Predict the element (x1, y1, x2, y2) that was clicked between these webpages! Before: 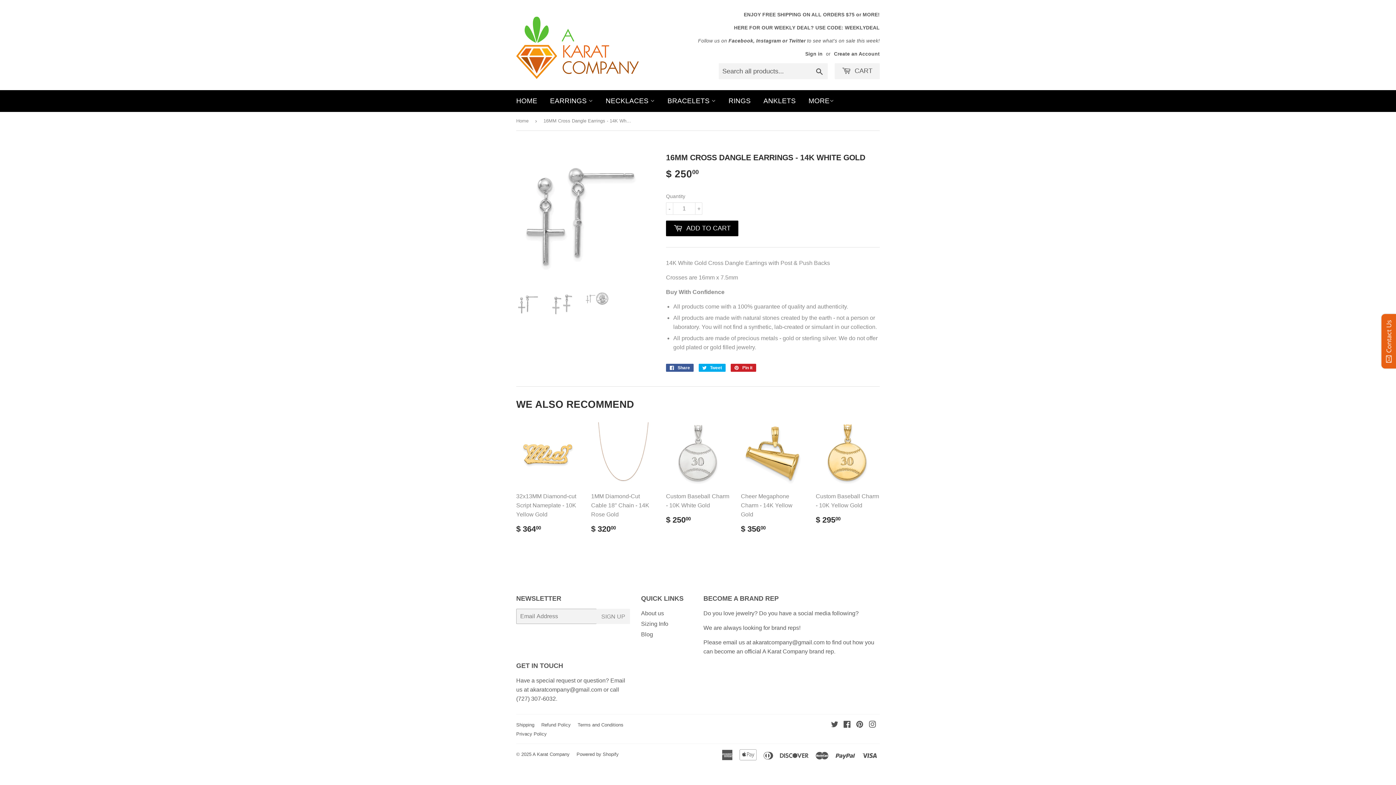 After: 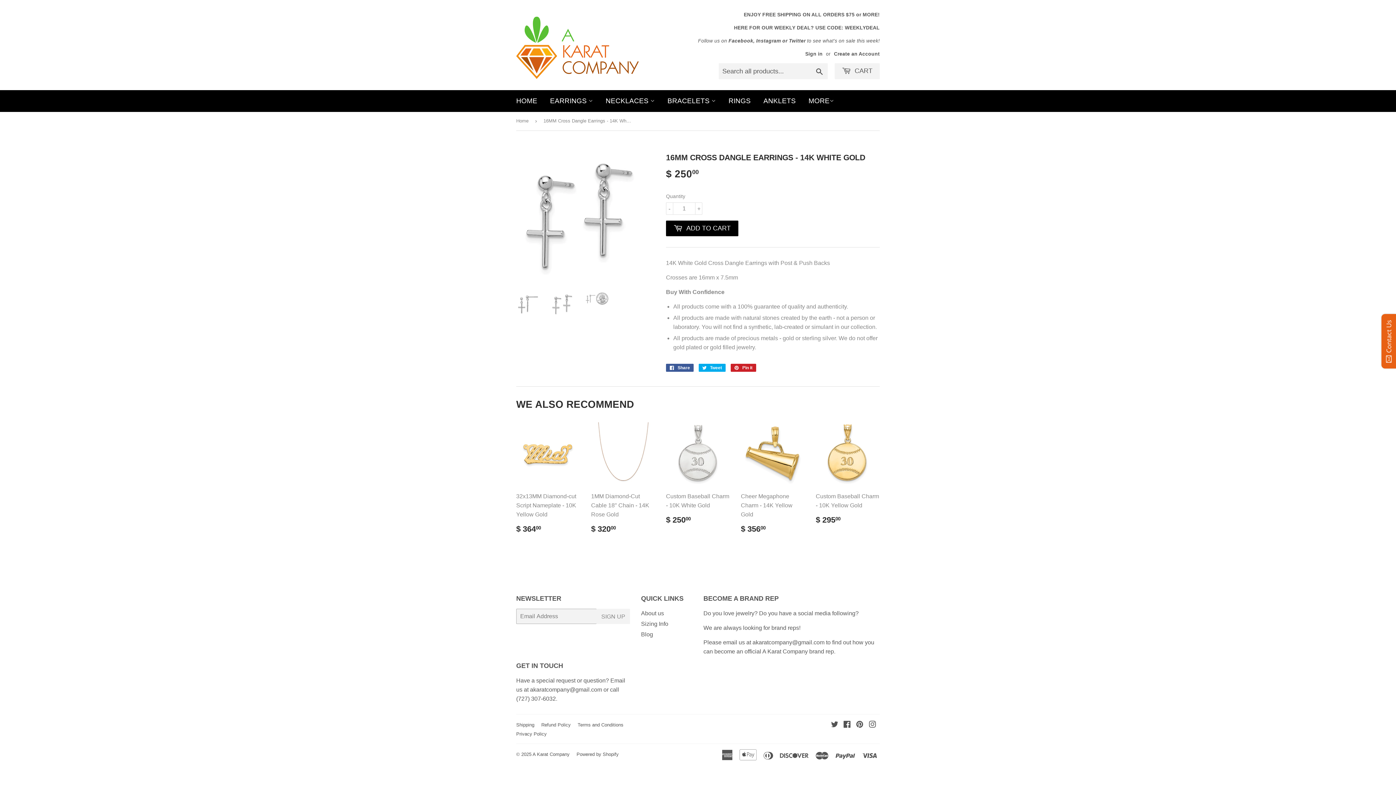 Action: bbox: (550, 292, 574, 316)